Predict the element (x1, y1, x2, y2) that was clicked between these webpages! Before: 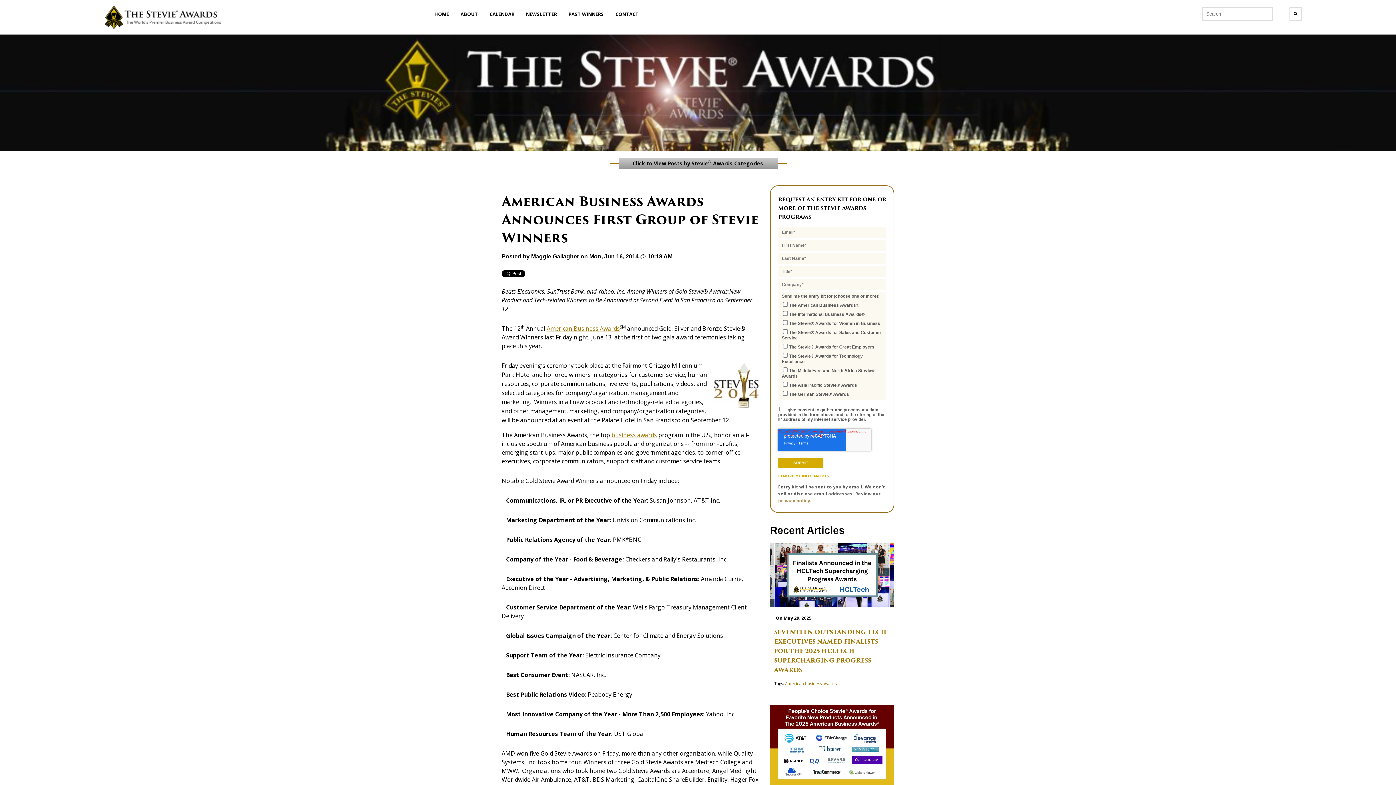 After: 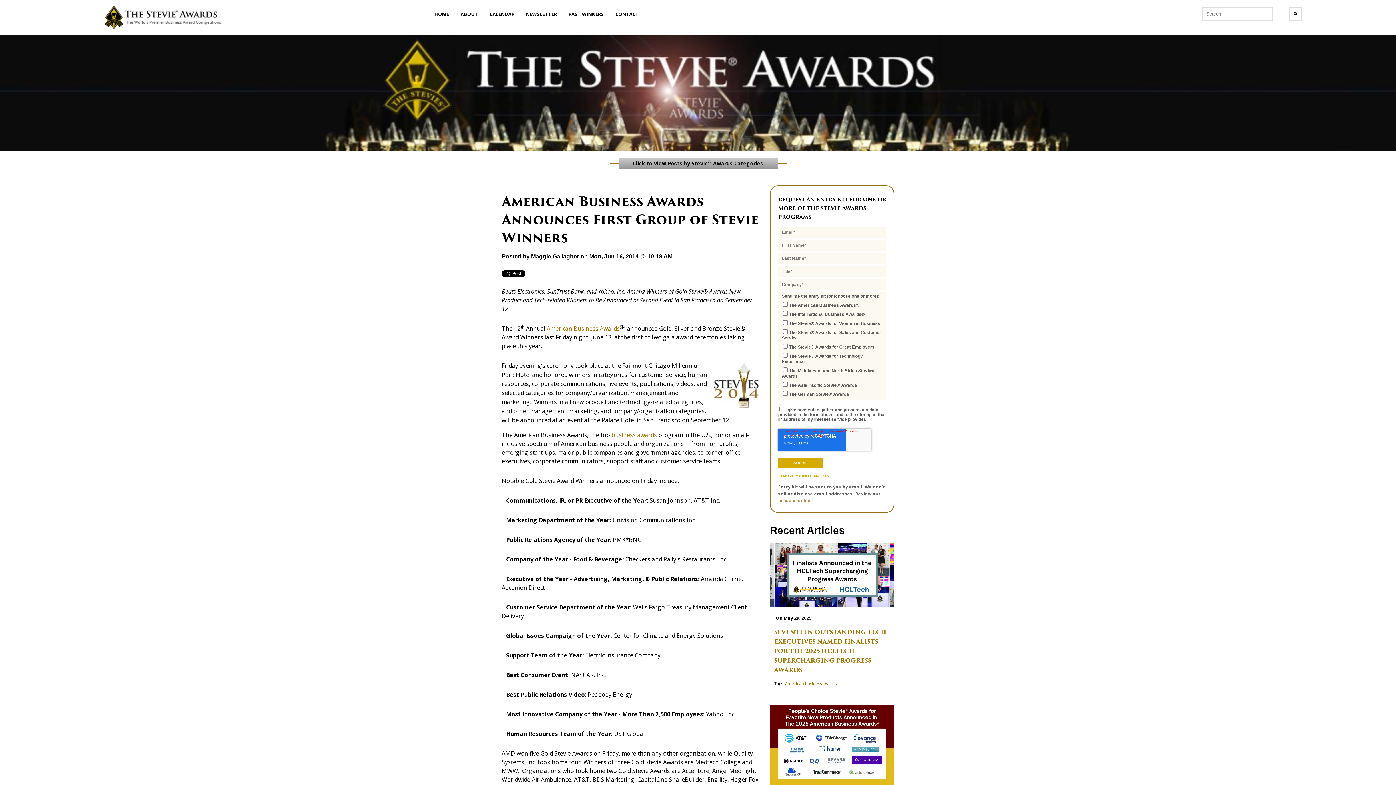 Action: bbox: (778, 473, 829, 478) label: REMOVE MY INFORMATION